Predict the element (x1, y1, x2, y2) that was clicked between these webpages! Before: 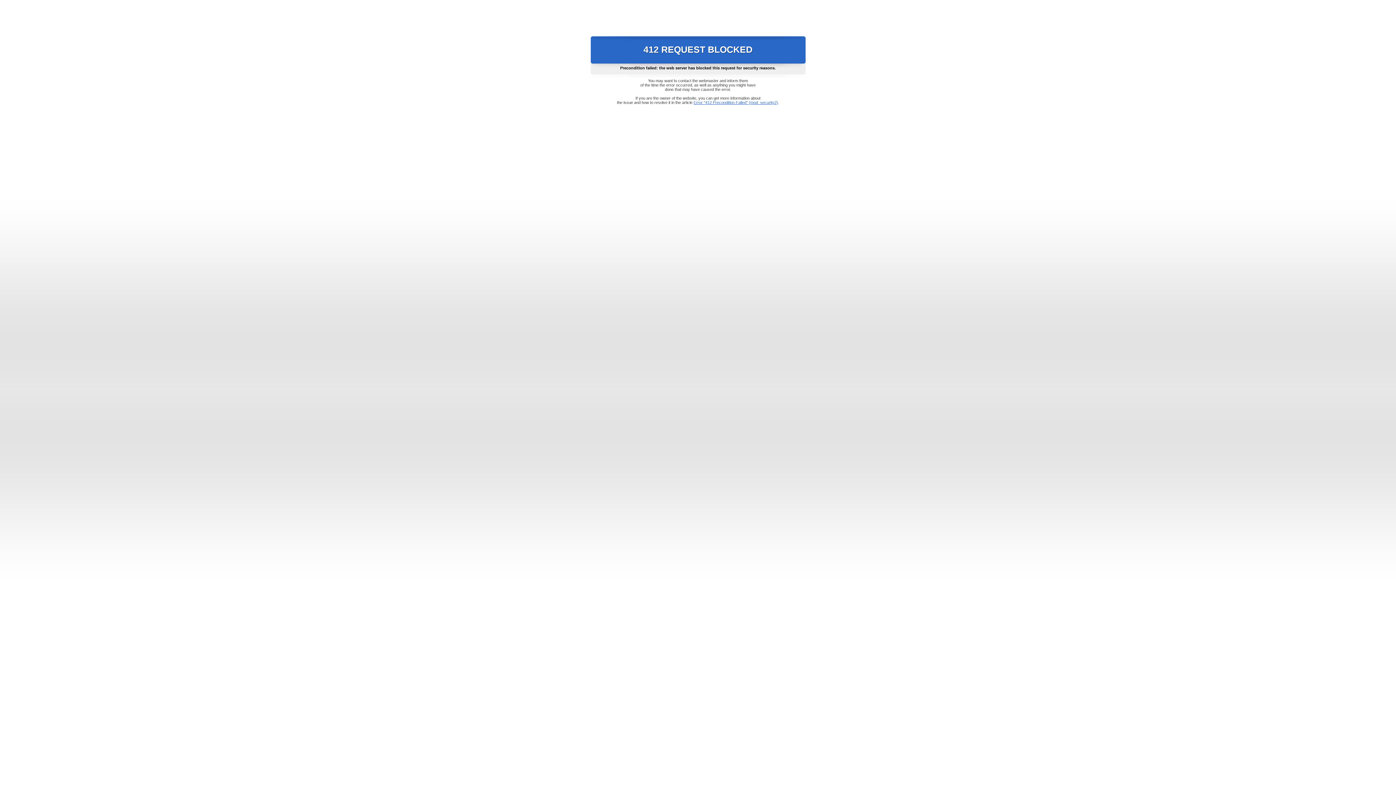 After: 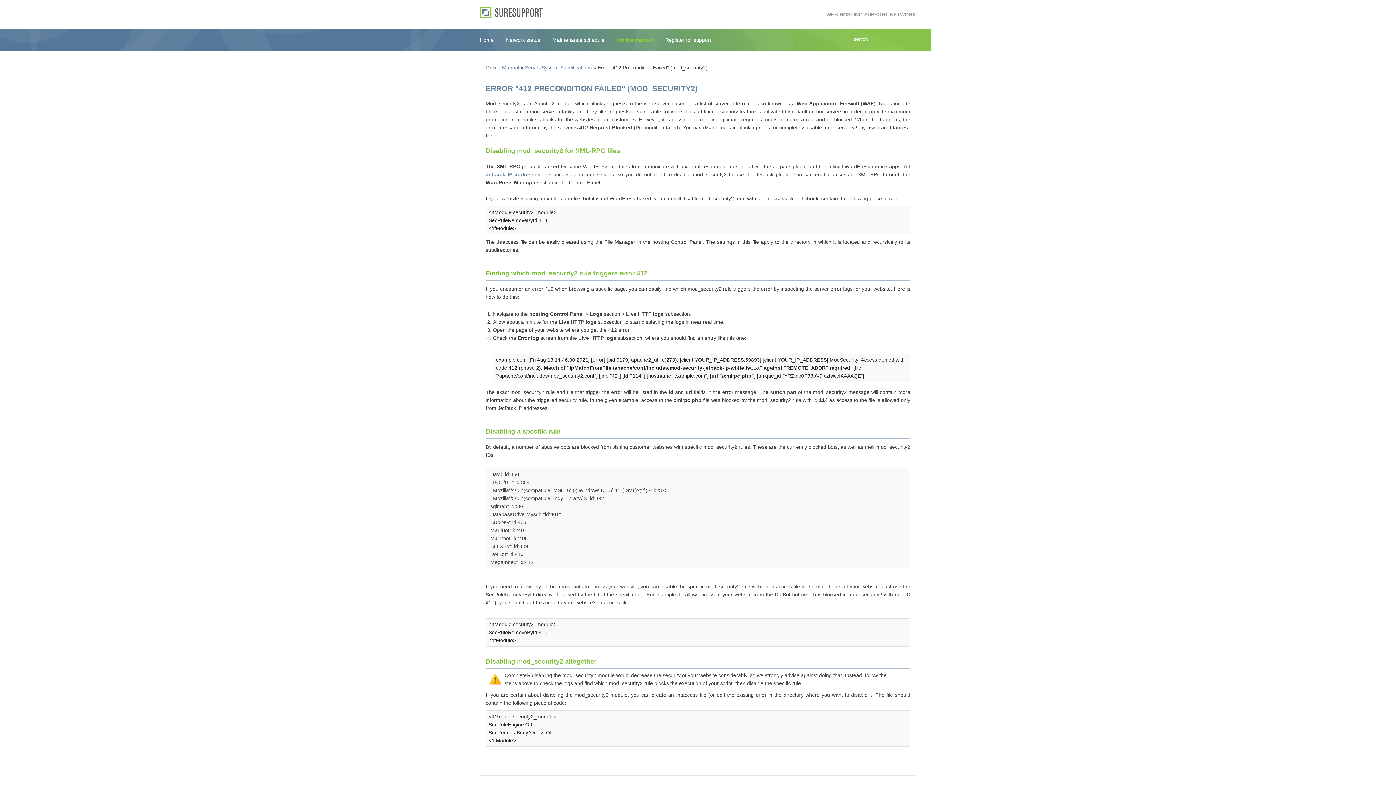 Action: label: Error "412 Precondition Failed" (mod_security2) bbox: (693, 100, 778, 104)